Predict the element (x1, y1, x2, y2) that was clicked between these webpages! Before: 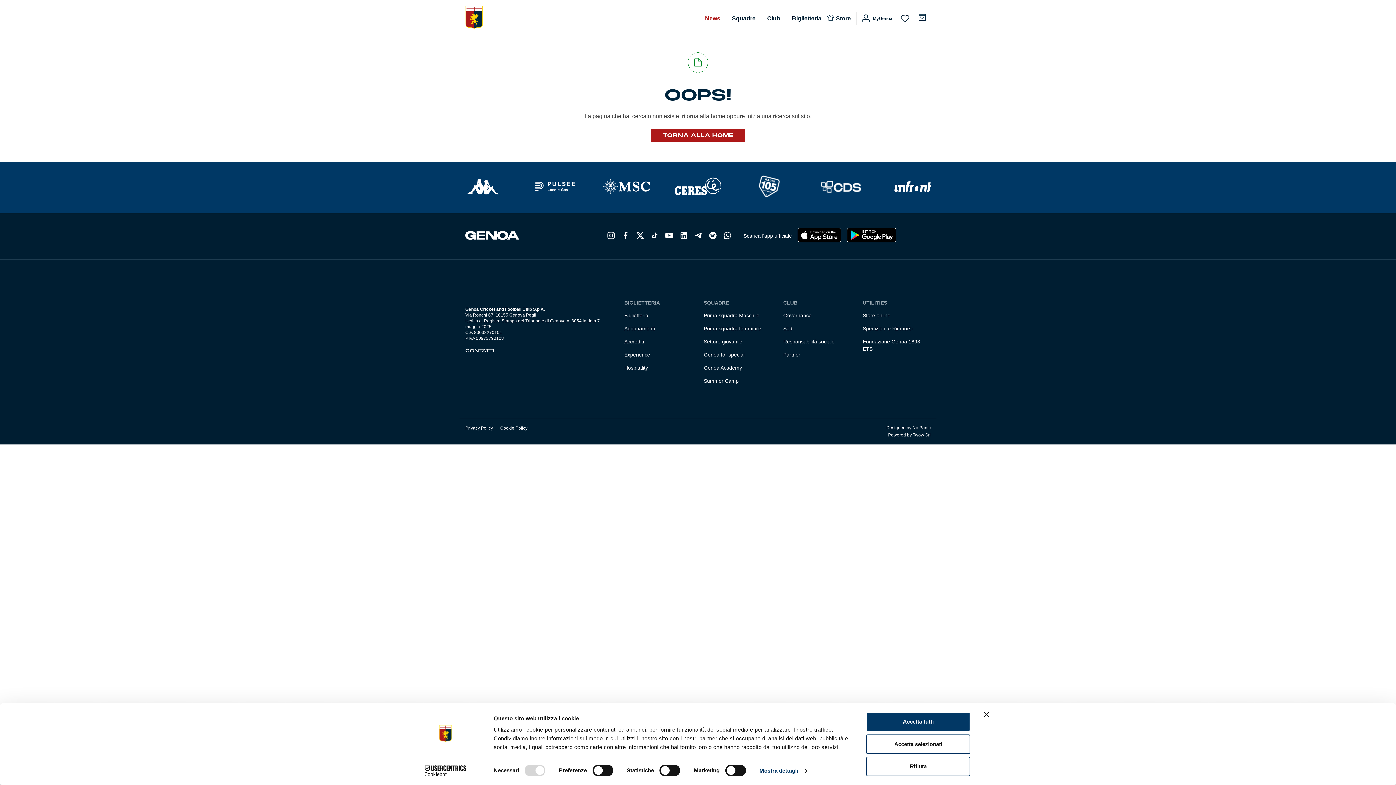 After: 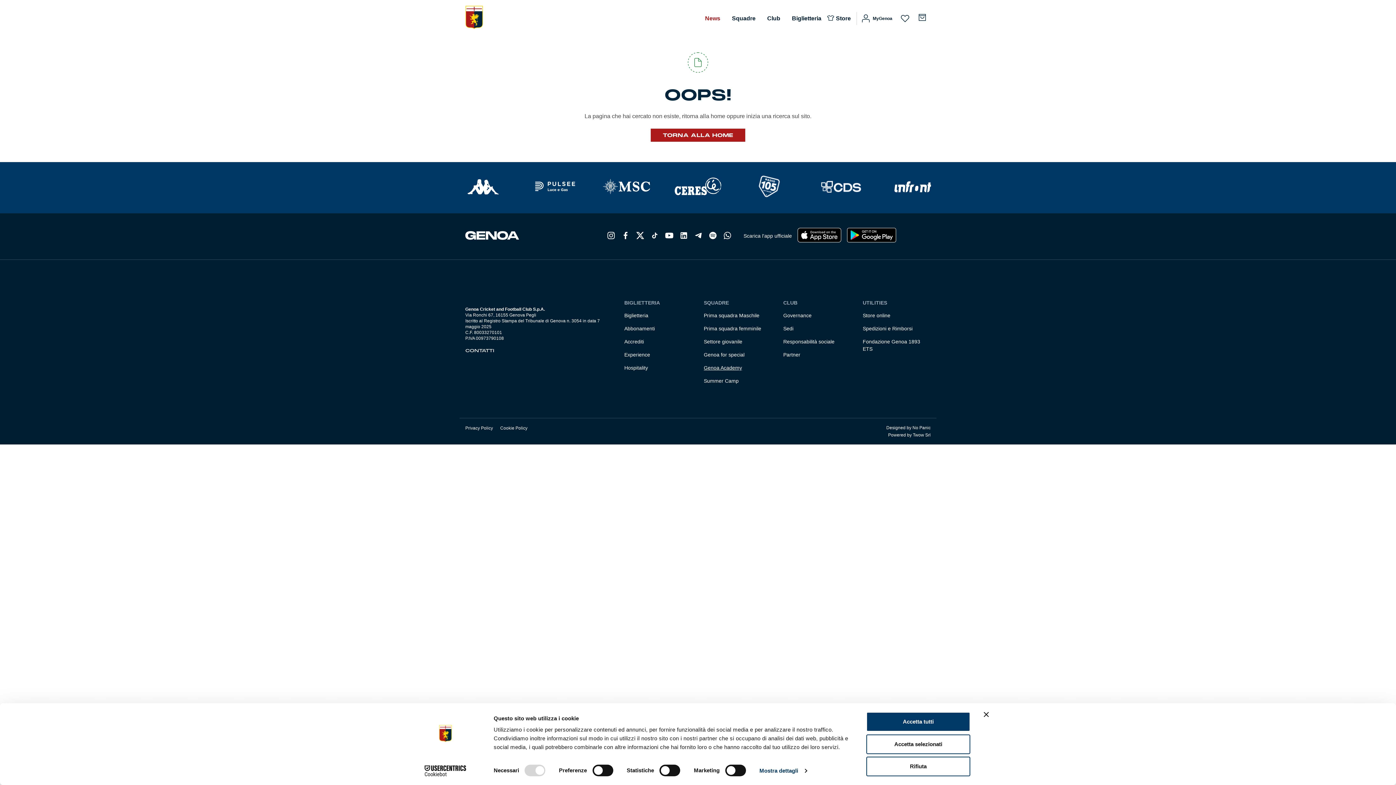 Action: bbox: (703, 365, 742, 370) label: Genoa Academy